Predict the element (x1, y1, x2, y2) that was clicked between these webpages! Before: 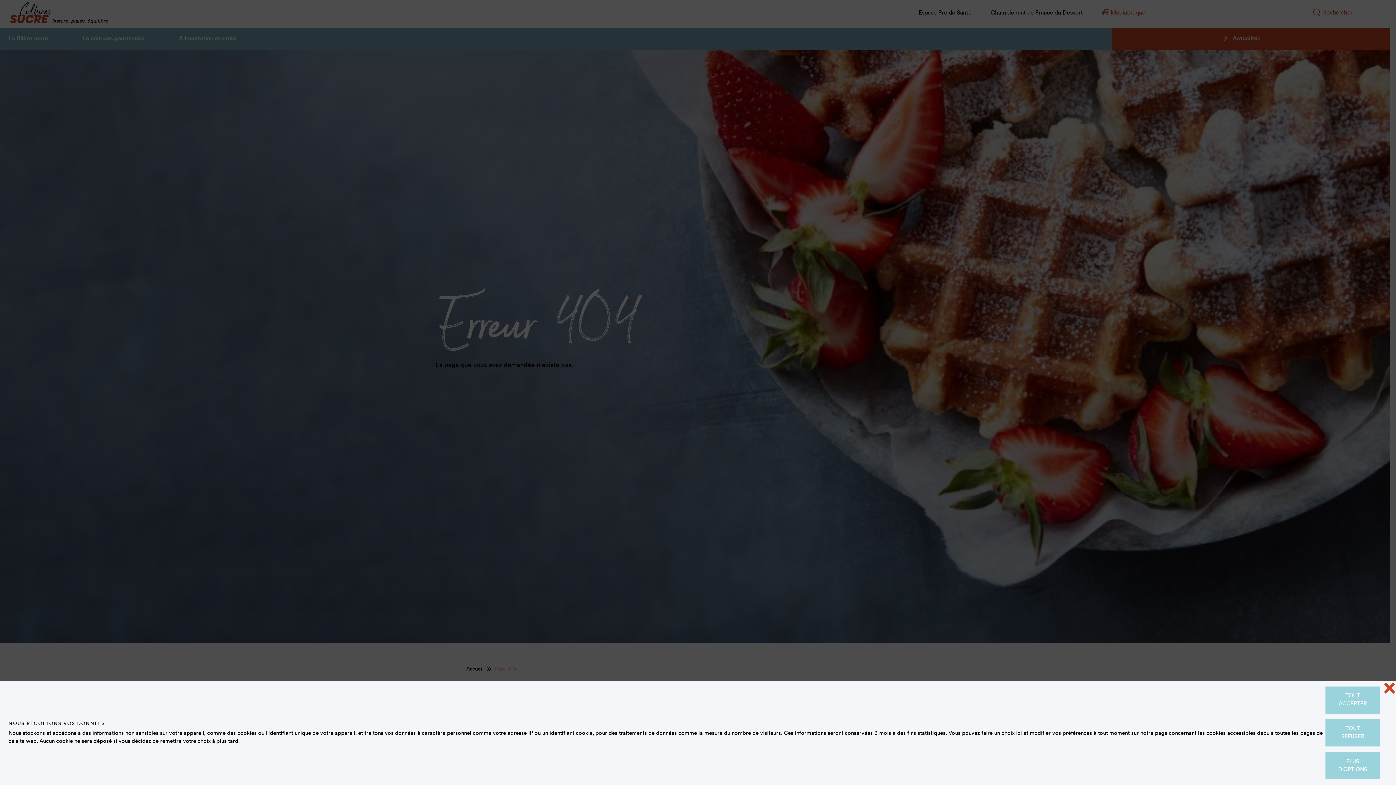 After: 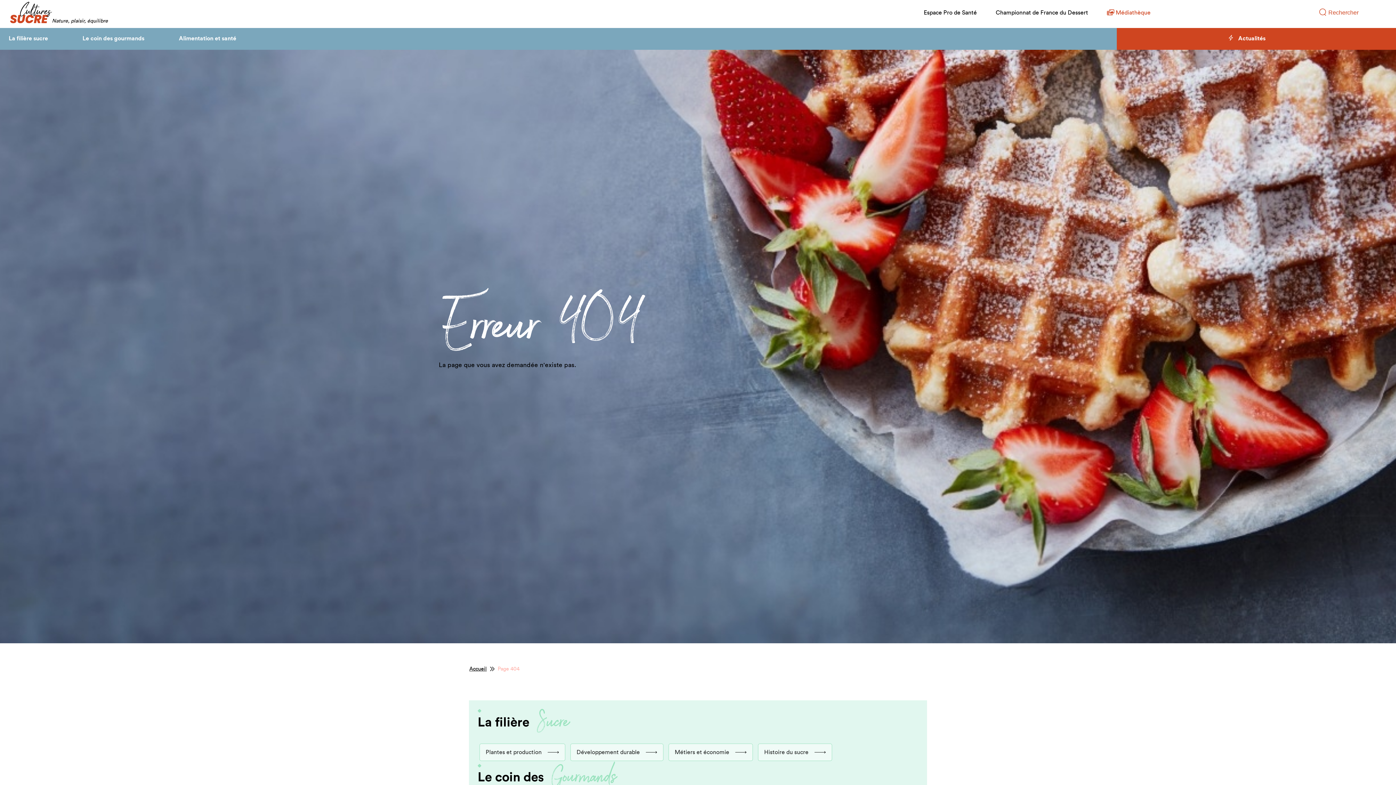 Action: label: TOUT ACCEPTER bbox: (1325, 686, 1380, 714)